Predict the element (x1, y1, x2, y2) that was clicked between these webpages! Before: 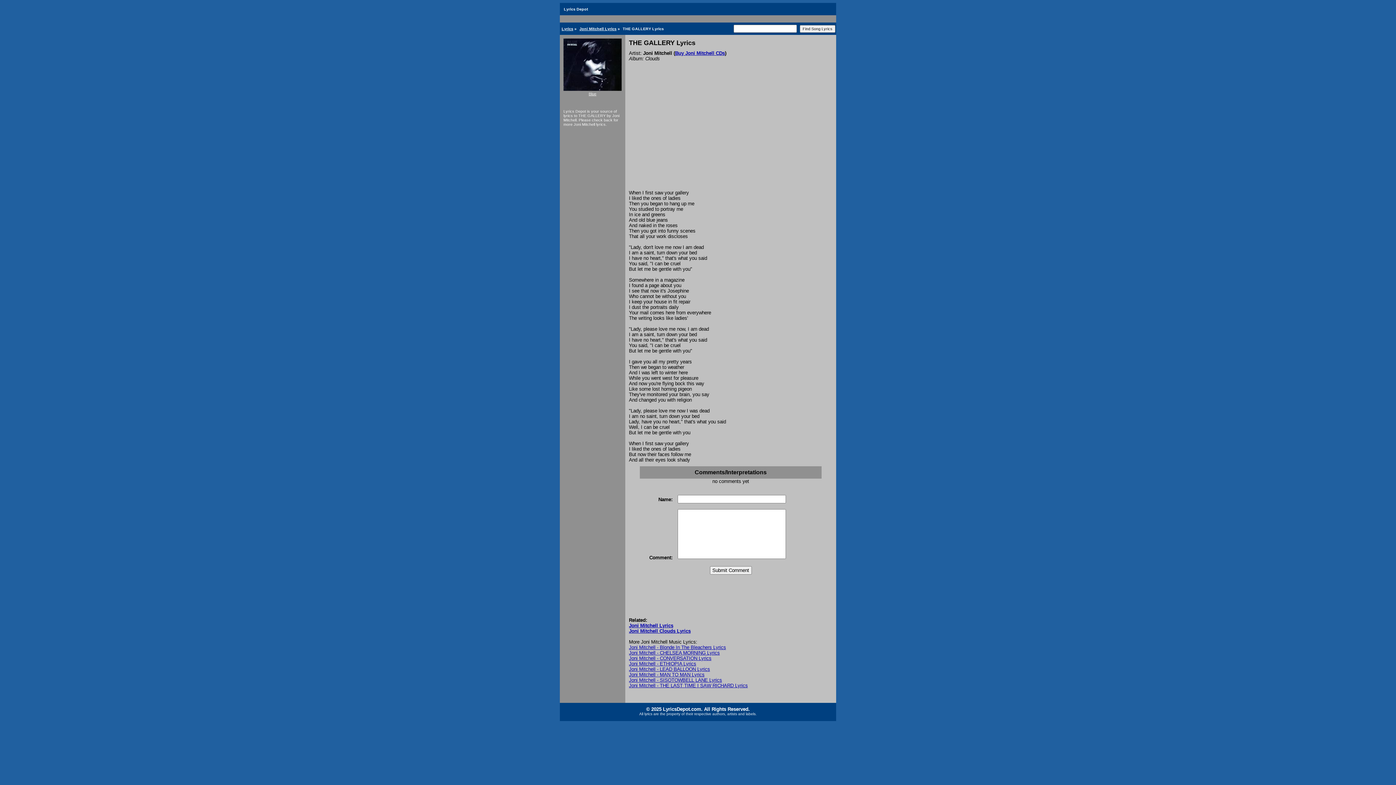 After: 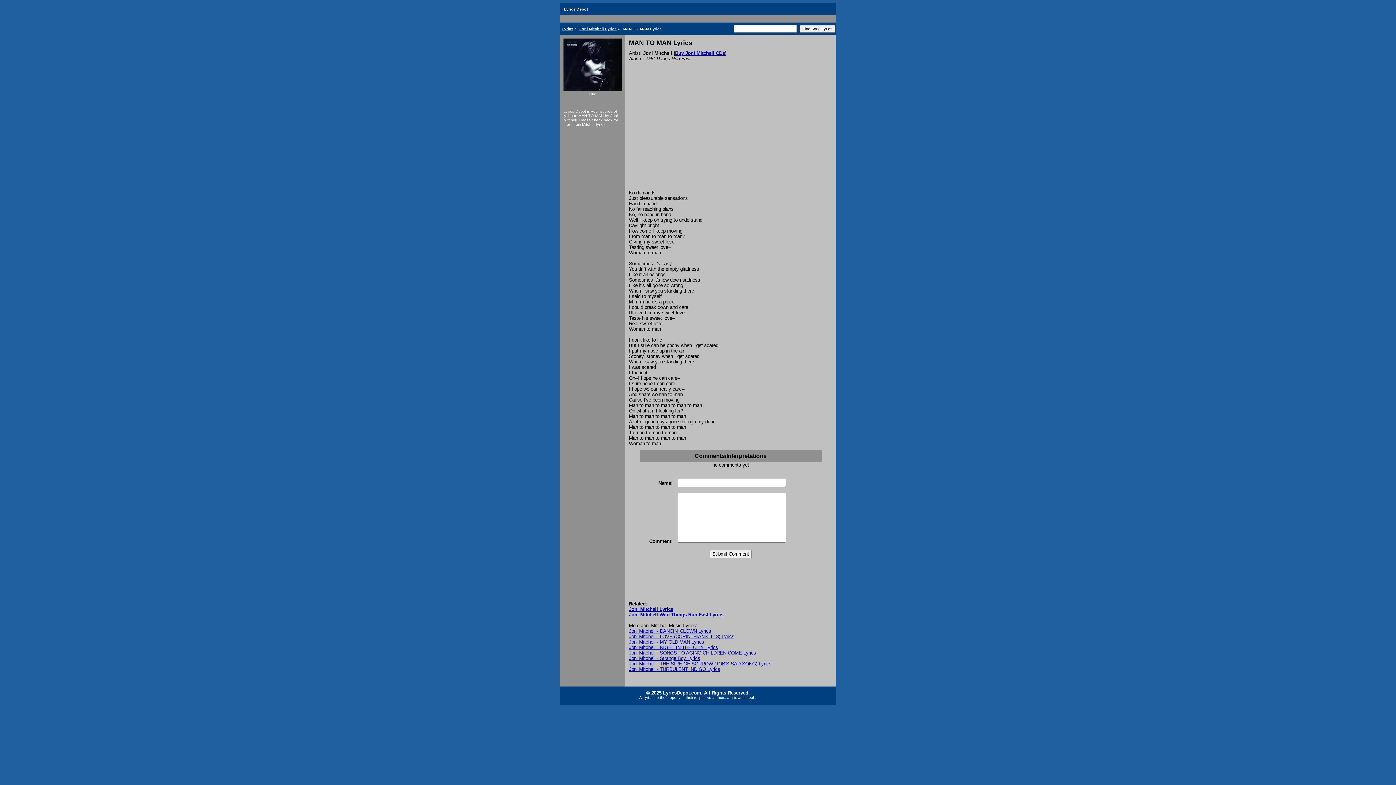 Action: bbox: (629, 672, 704, 677) label: Joni Mitchell - MAN TO MAN Lyrics